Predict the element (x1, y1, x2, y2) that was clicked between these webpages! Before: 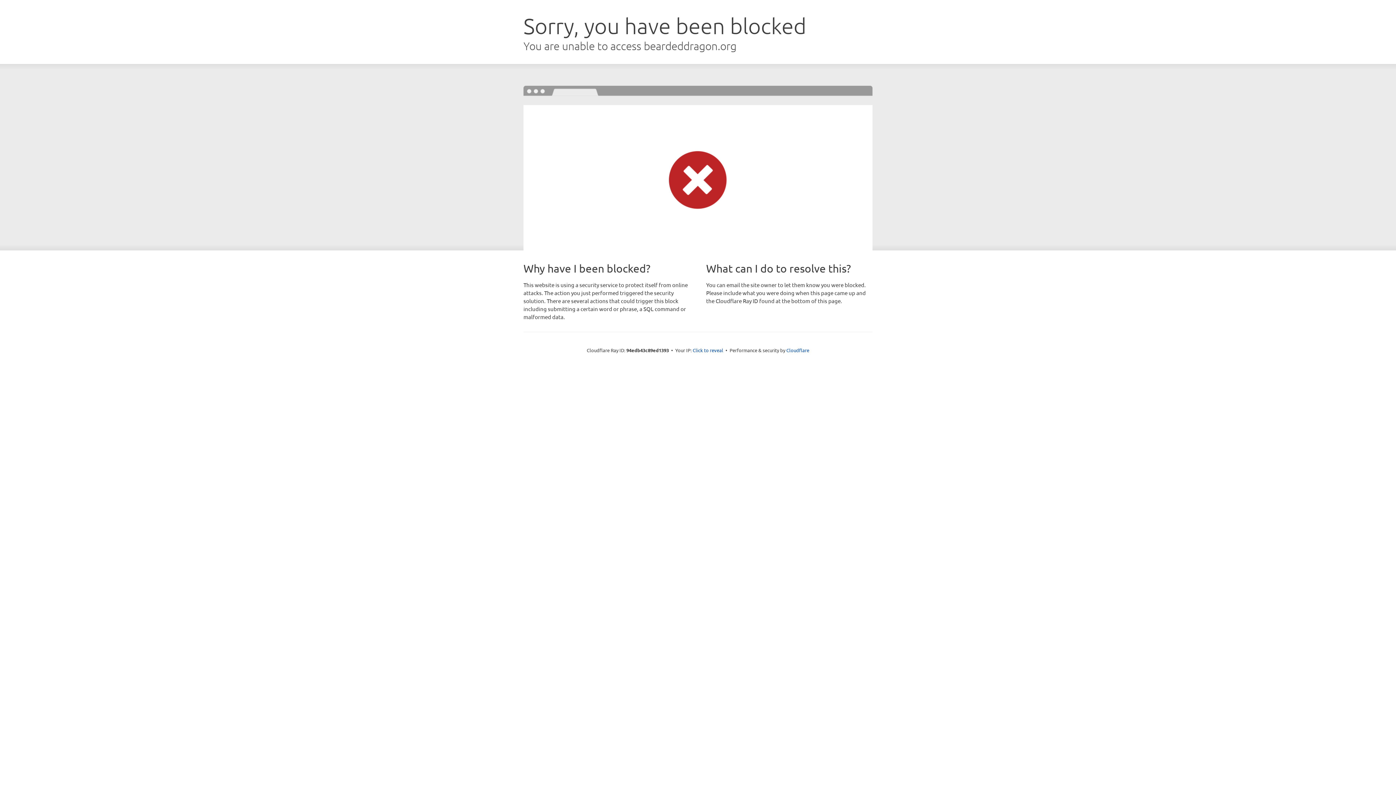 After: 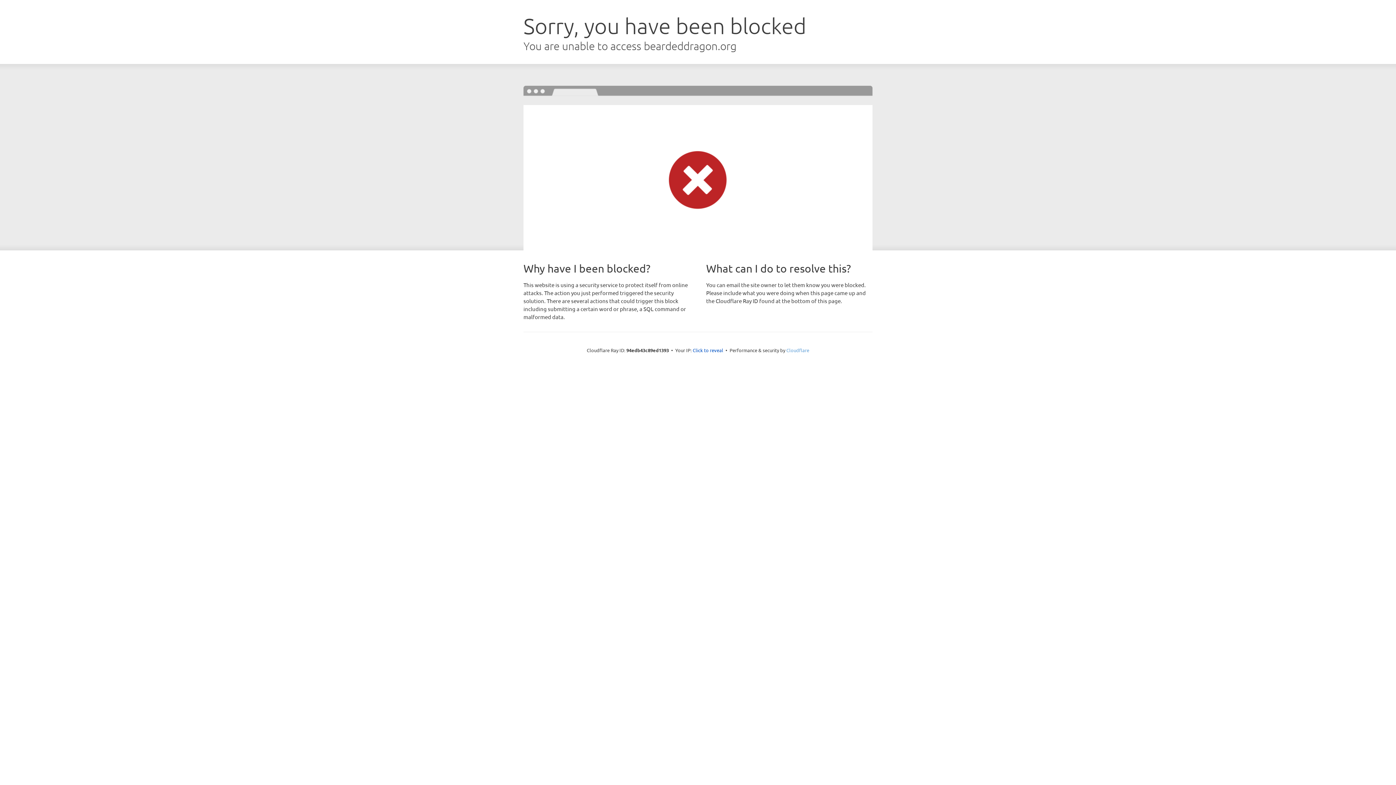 Action: label: Cloudflare bbox: (786, 347, 809, 353)